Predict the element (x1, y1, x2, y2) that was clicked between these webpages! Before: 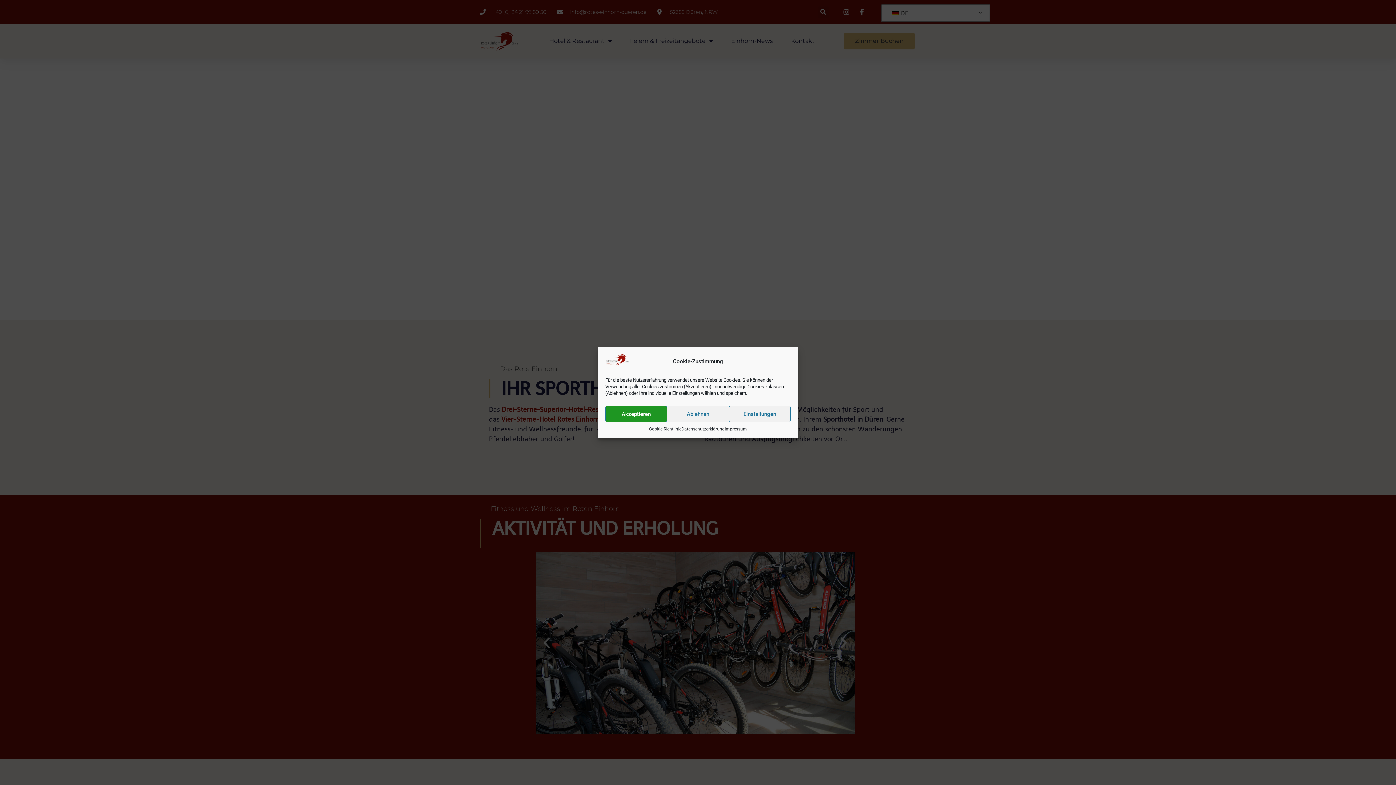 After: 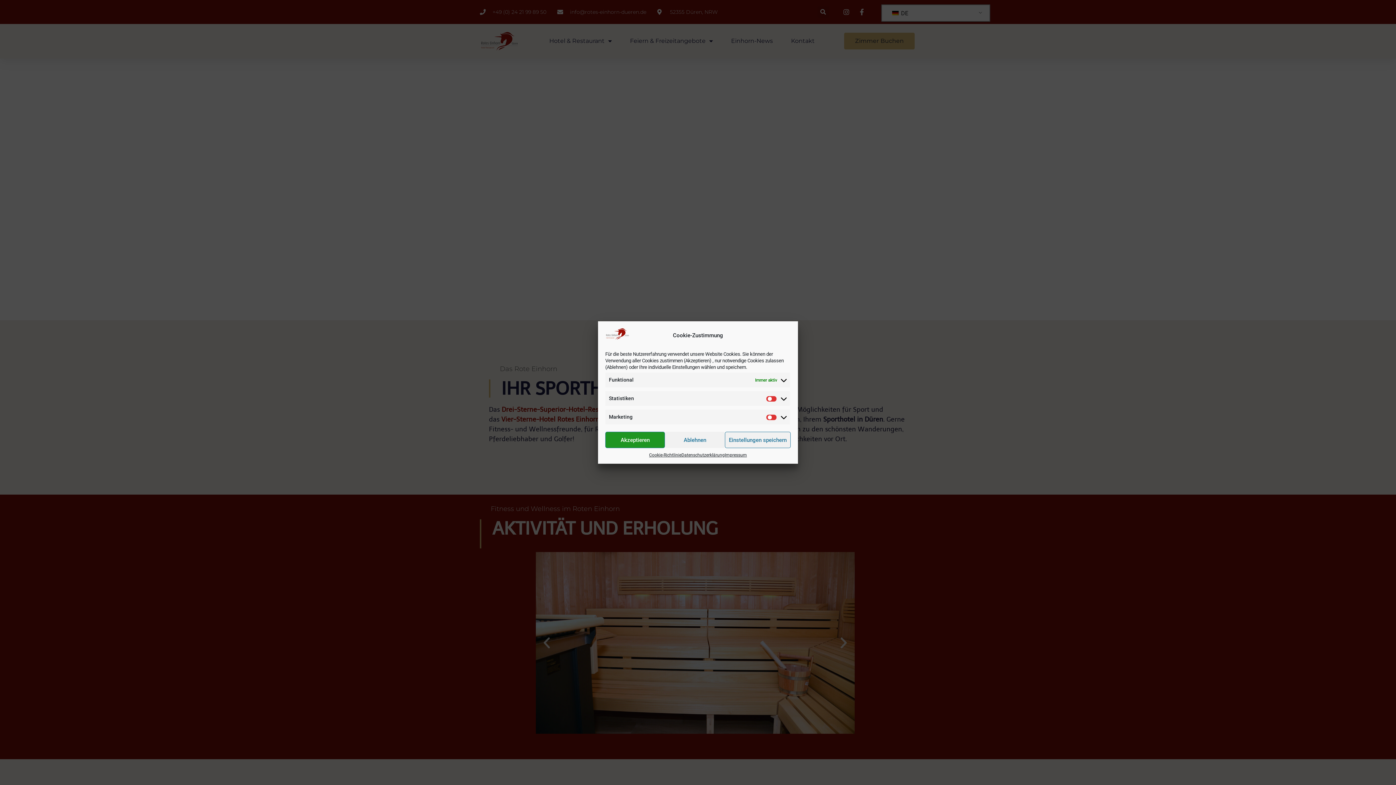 Action: label: Einstellungen bbox: (729, 406, 790, 422)